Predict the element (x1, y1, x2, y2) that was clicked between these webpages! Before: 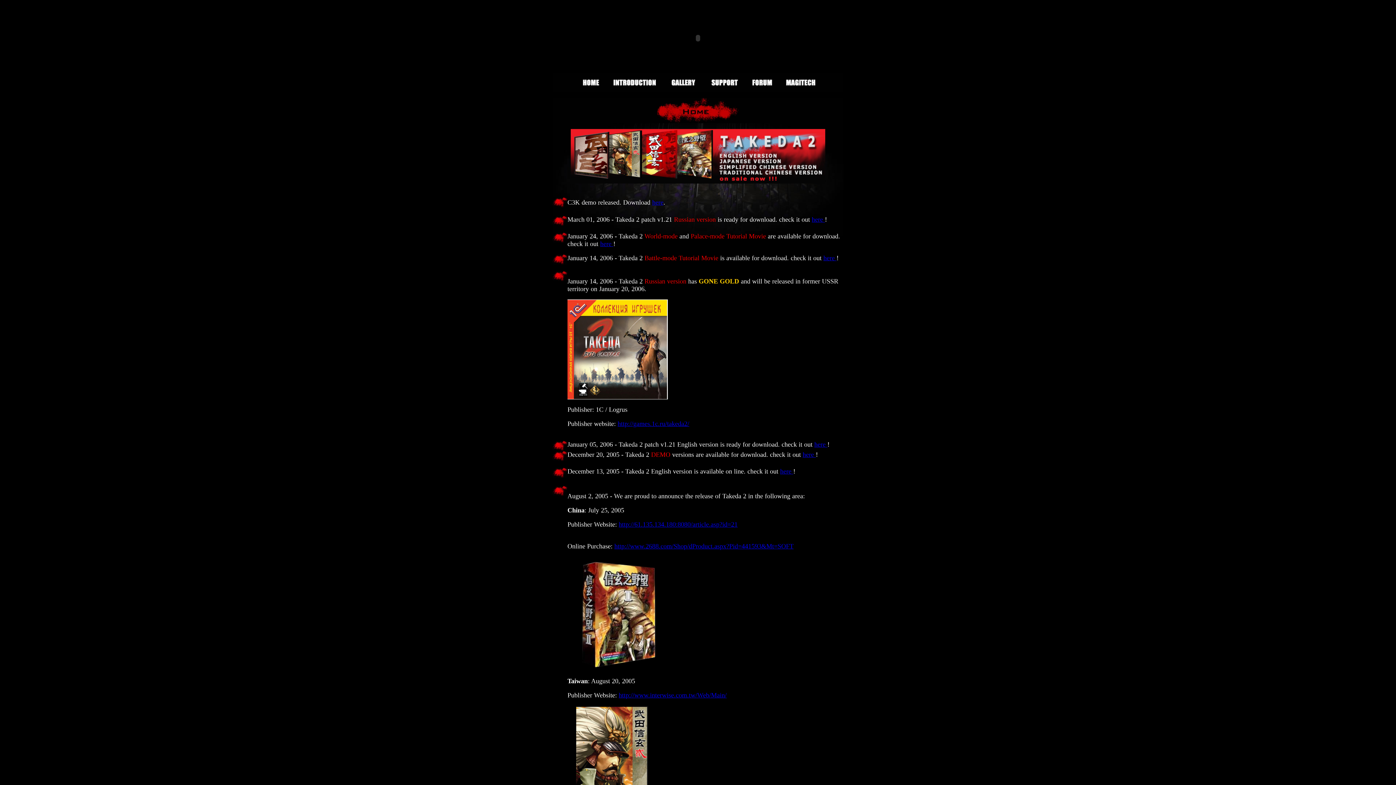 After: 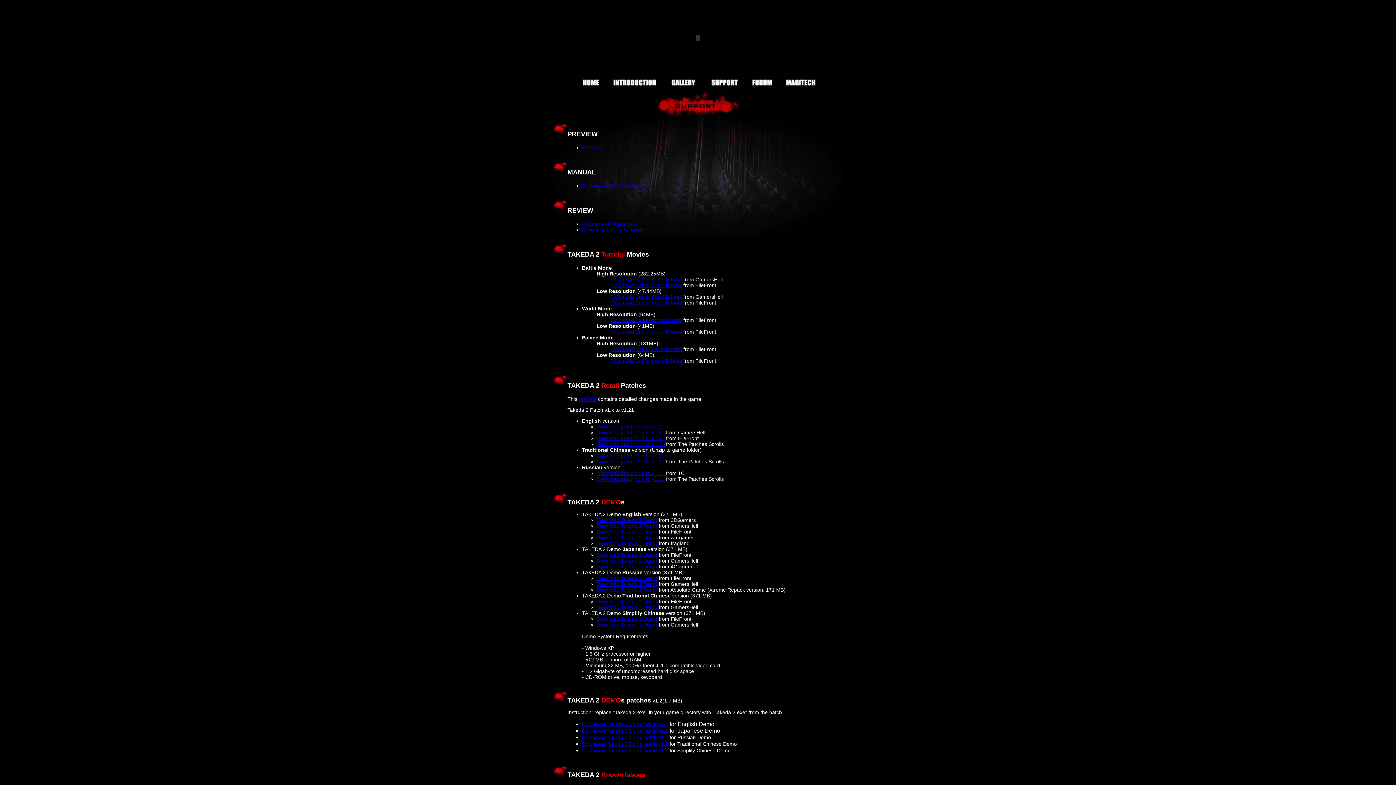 Action: label: here  bbox: (600, 240, 613, 247)